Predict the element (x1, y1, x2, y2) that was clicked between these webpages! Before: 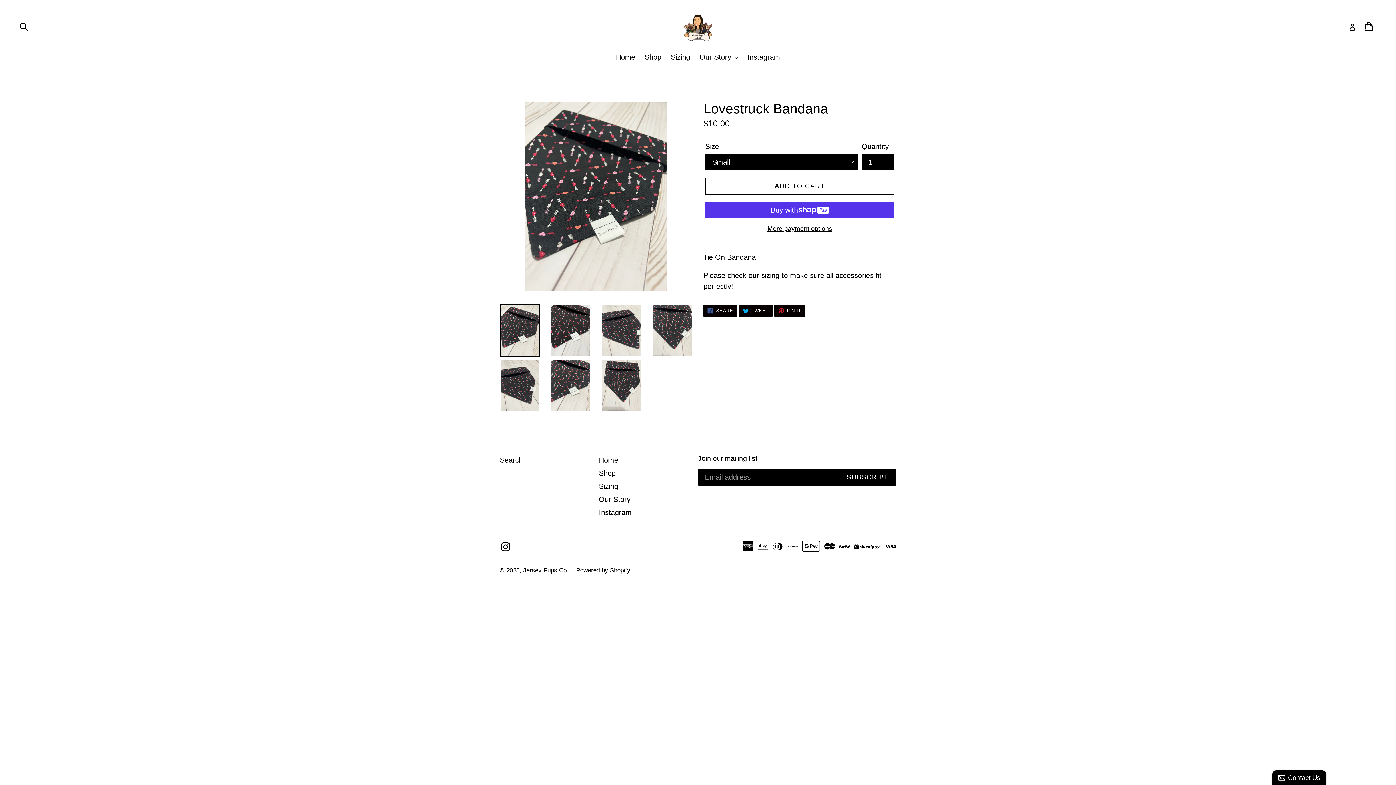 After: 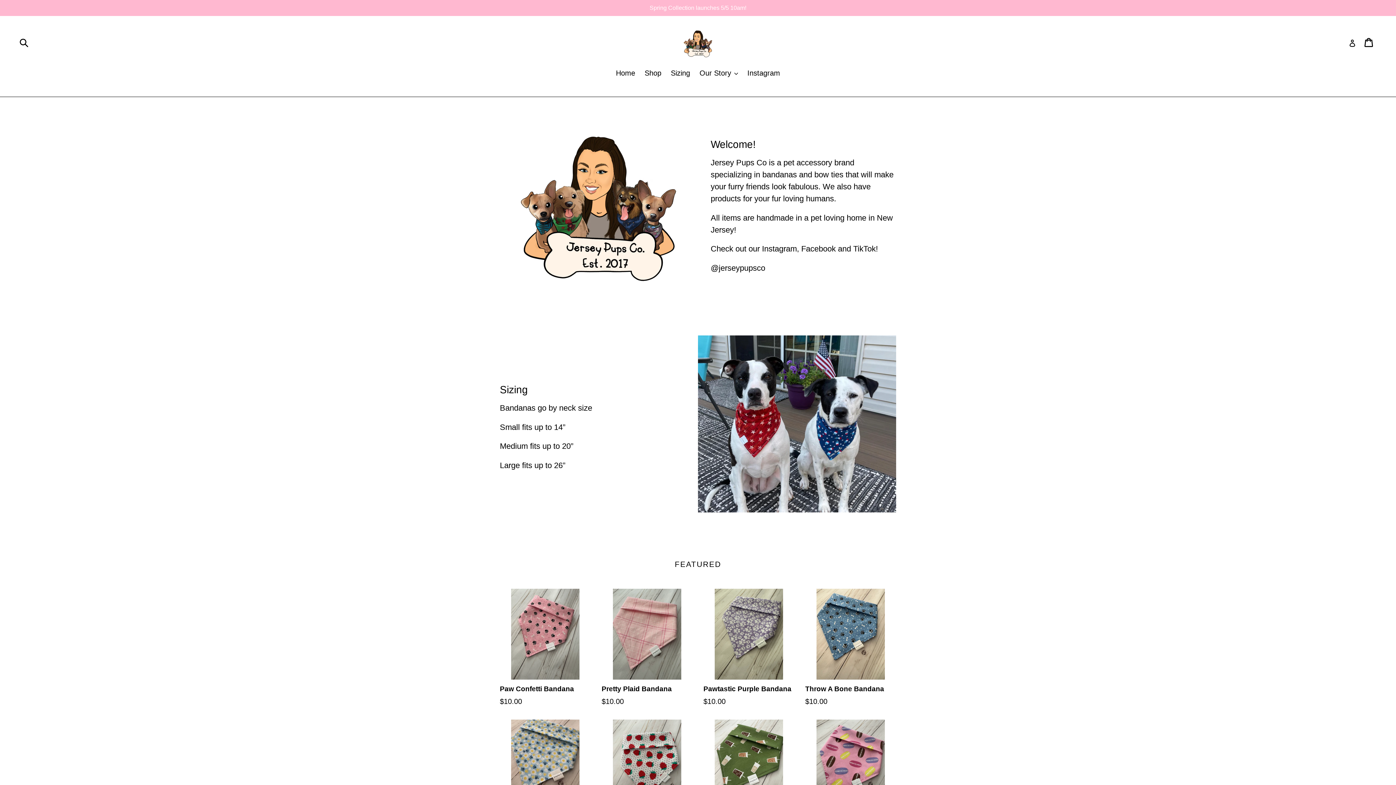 Action: label: Home bbox: (612, 51, 639, 63)